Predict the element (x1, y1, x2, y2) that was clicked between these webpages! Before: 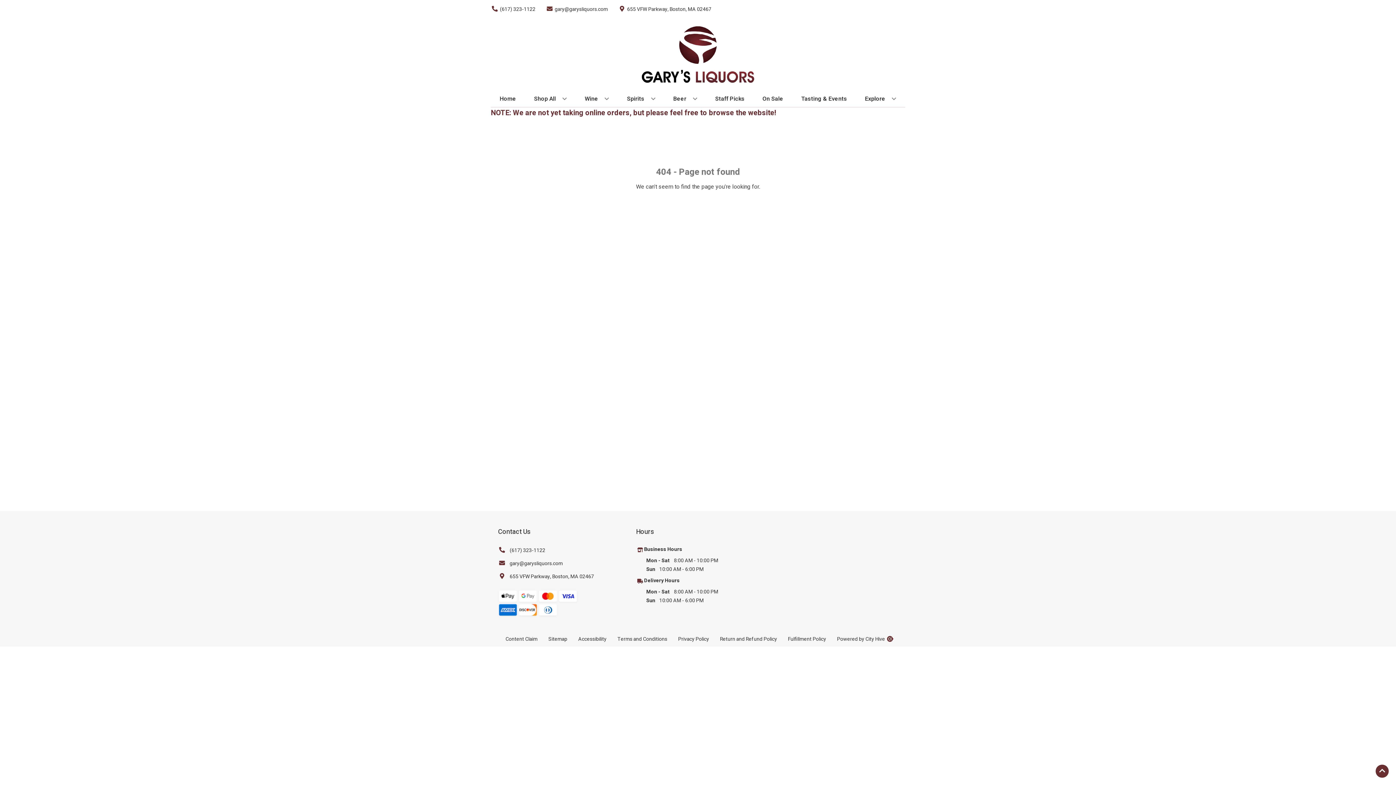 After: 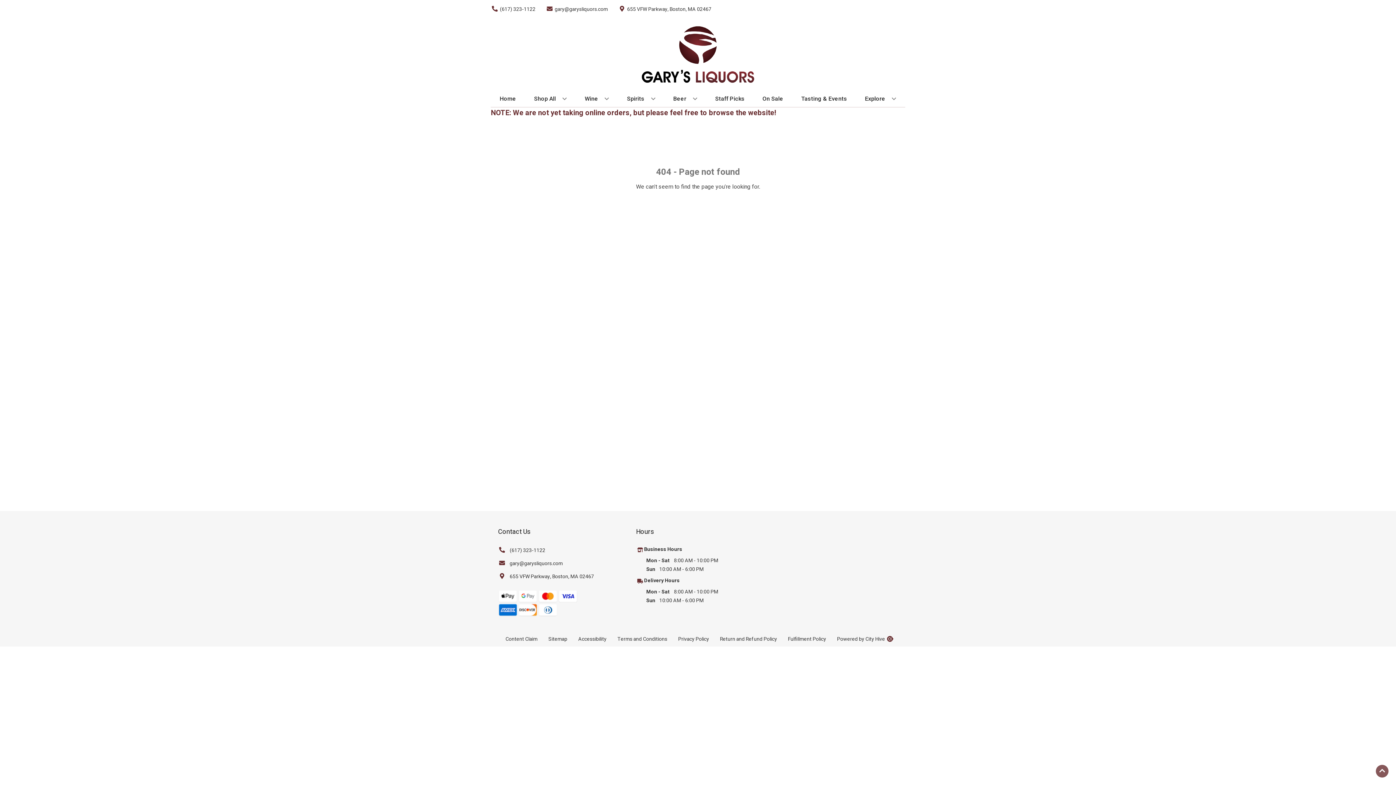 Action: bbox: (1376, 765, 1389, 778) label: Go to top